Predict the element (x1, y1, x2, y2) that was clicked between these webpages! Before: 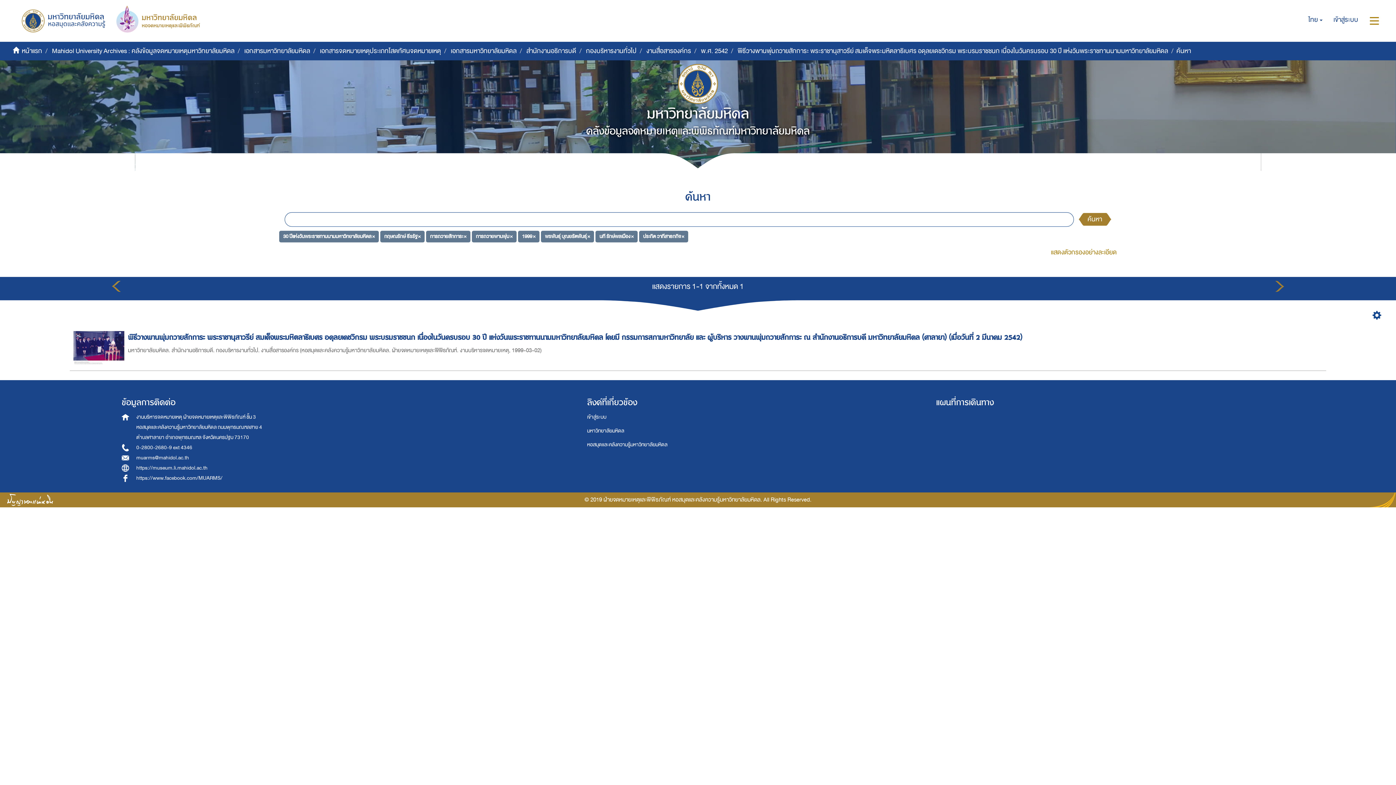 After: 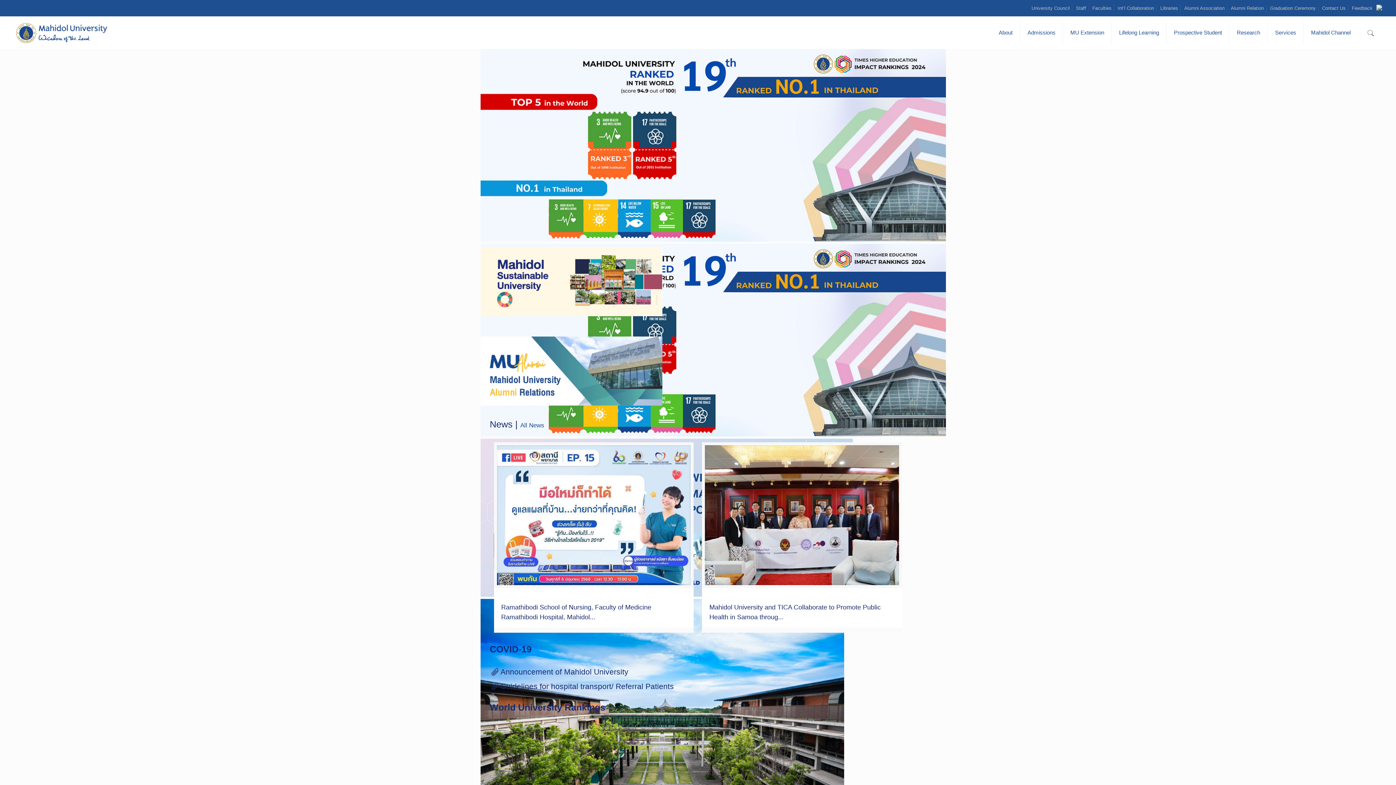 Action: bbox: (667, 64, 729, 104)